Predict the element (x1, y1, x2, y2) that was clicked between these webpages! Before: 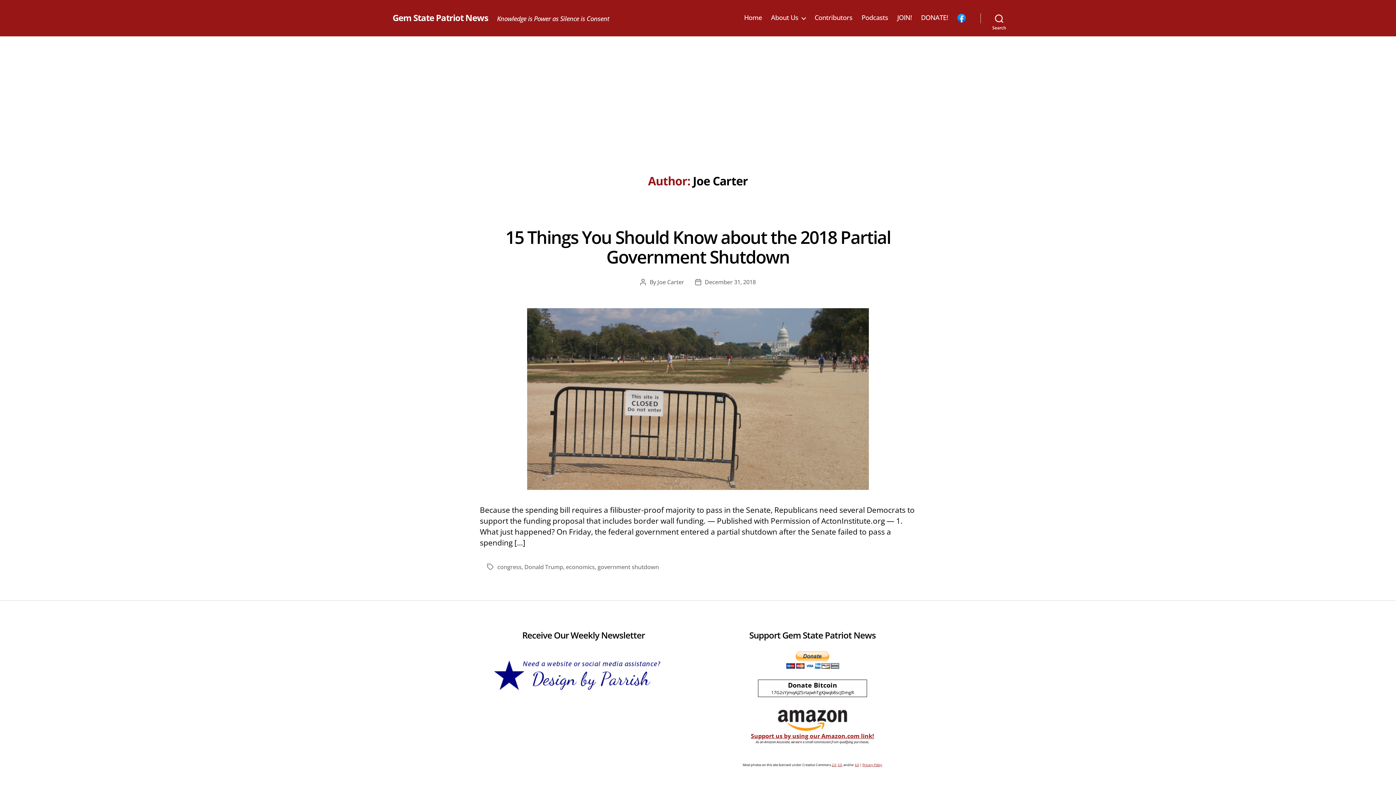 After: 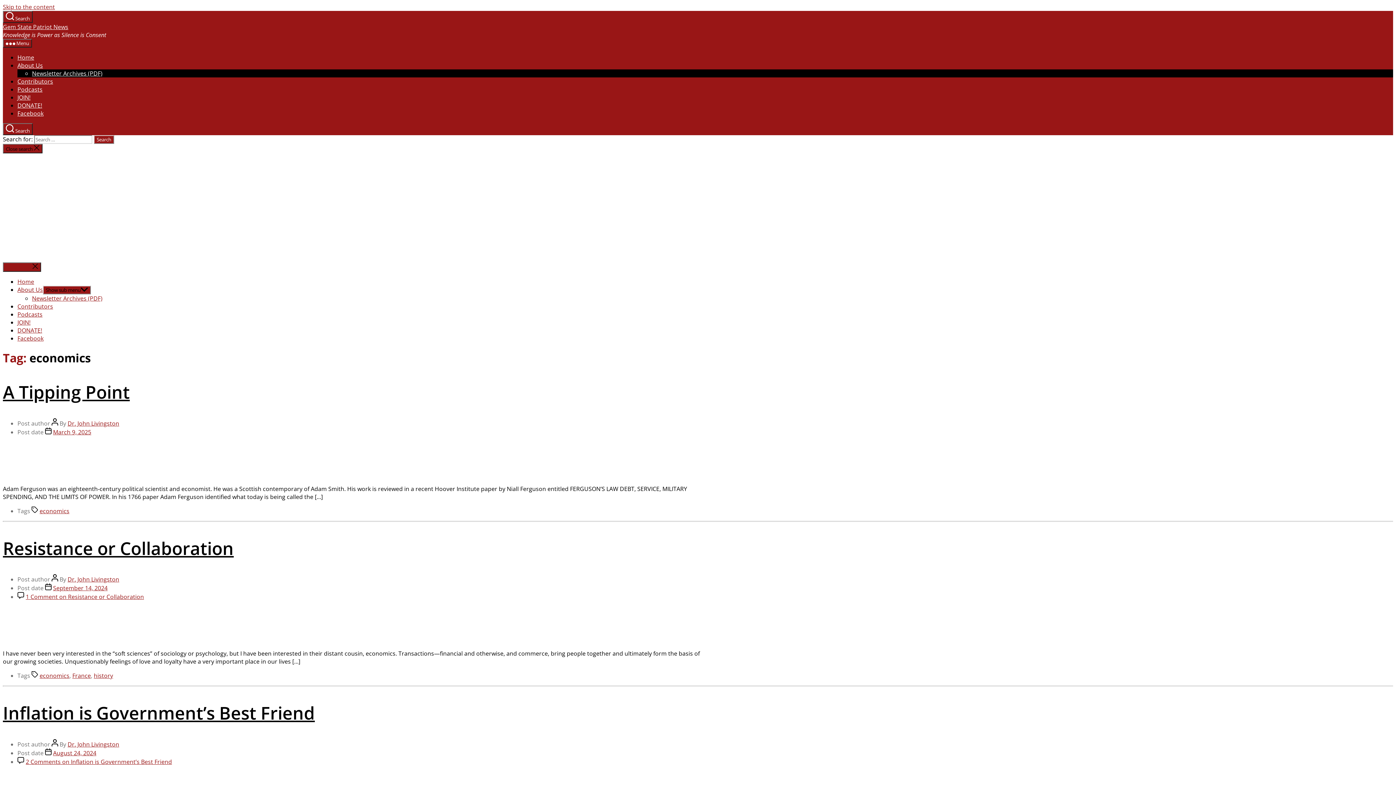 Action: bbox: (566, 563, 594, 571) label: economics